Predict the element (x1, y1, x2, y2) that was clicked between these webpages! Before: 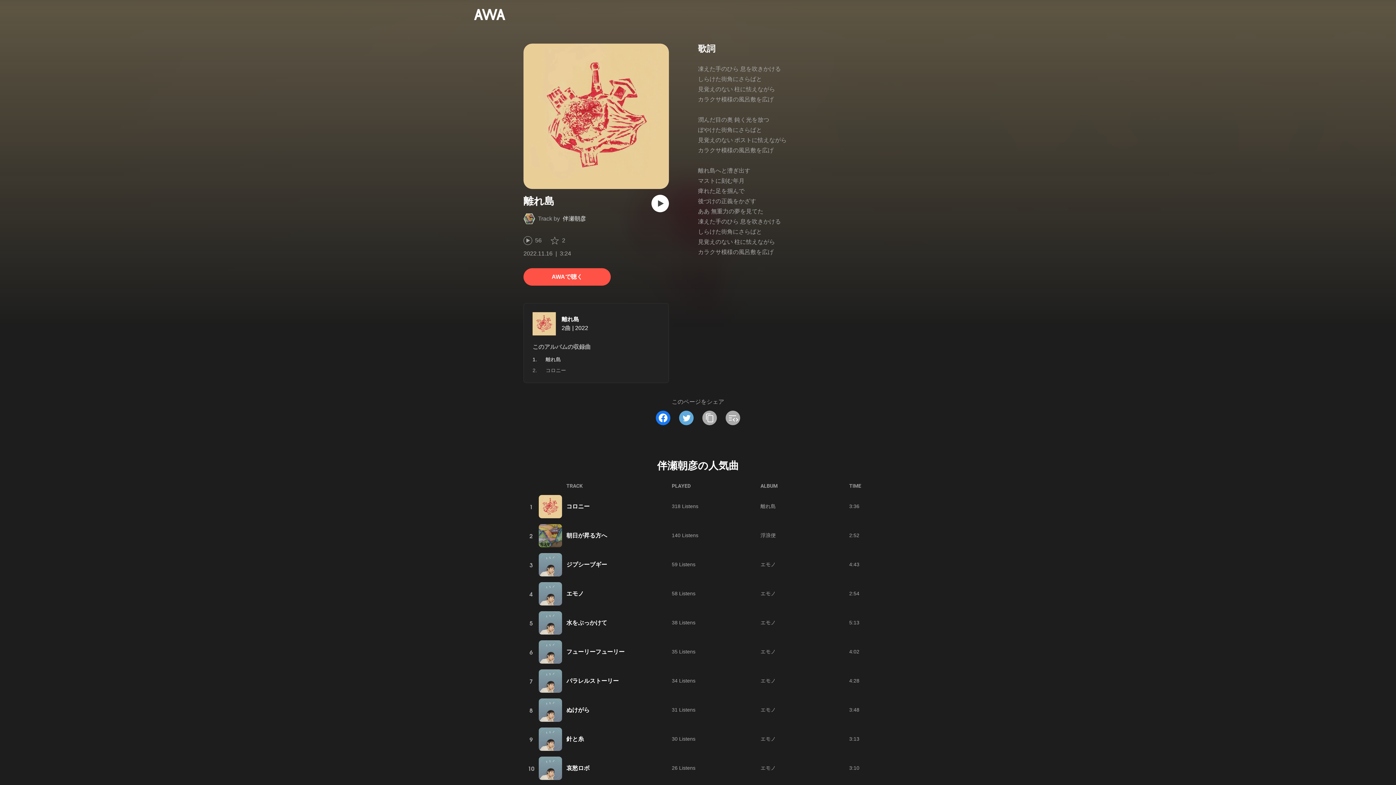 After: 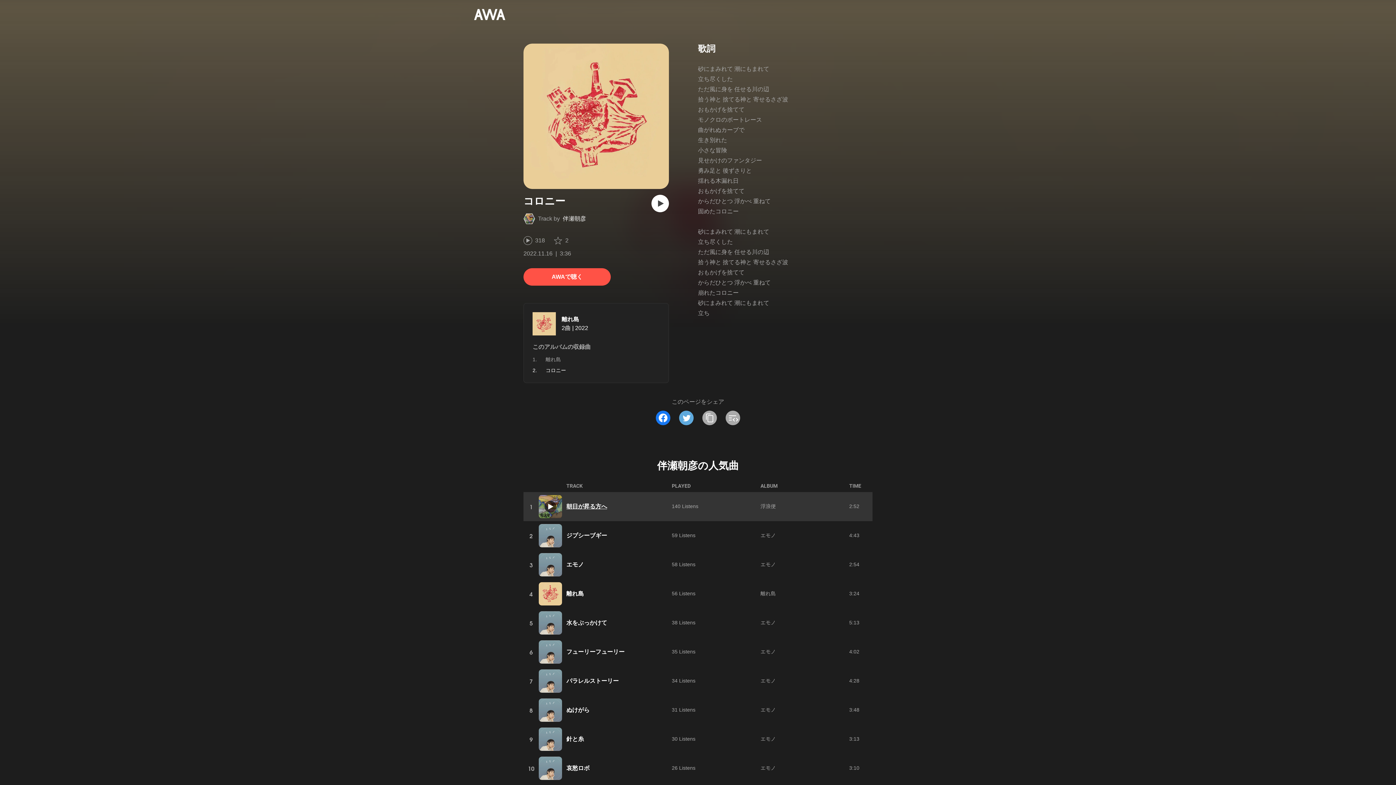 Action: label: コロニー bbox: (566, 503, 589, 509)